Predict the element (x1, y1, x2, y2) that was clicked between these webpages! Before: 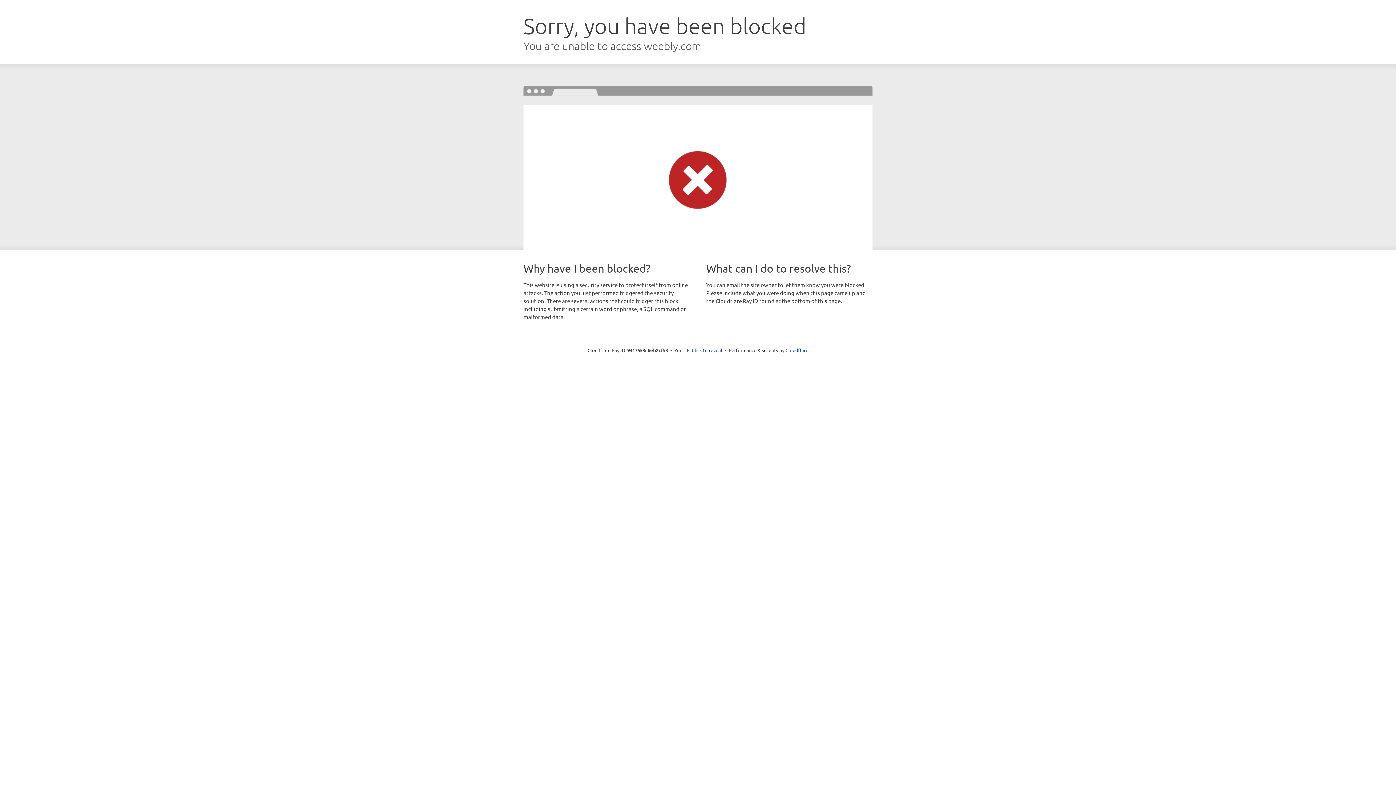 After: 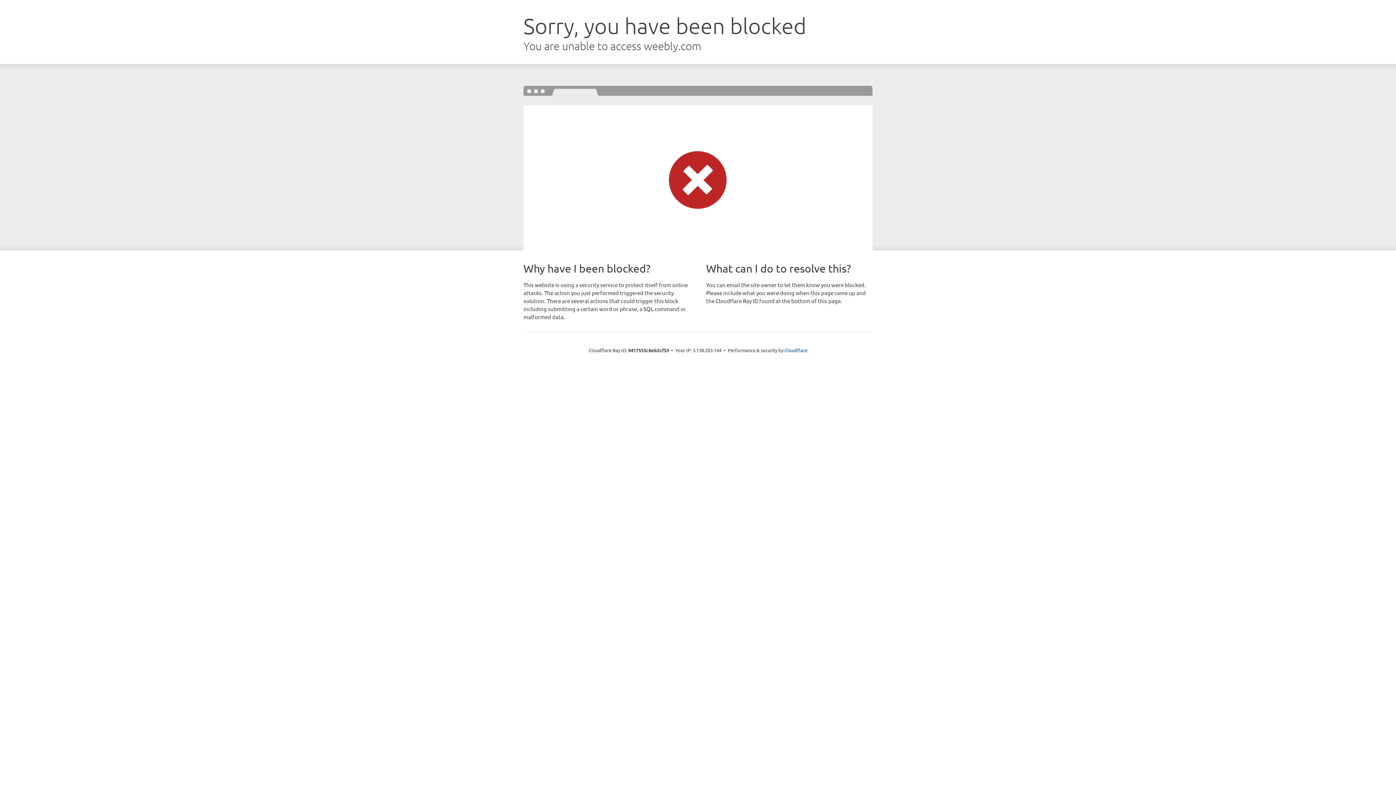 Action: label: Click to reveal bbox: (692, 346, 722, 353)